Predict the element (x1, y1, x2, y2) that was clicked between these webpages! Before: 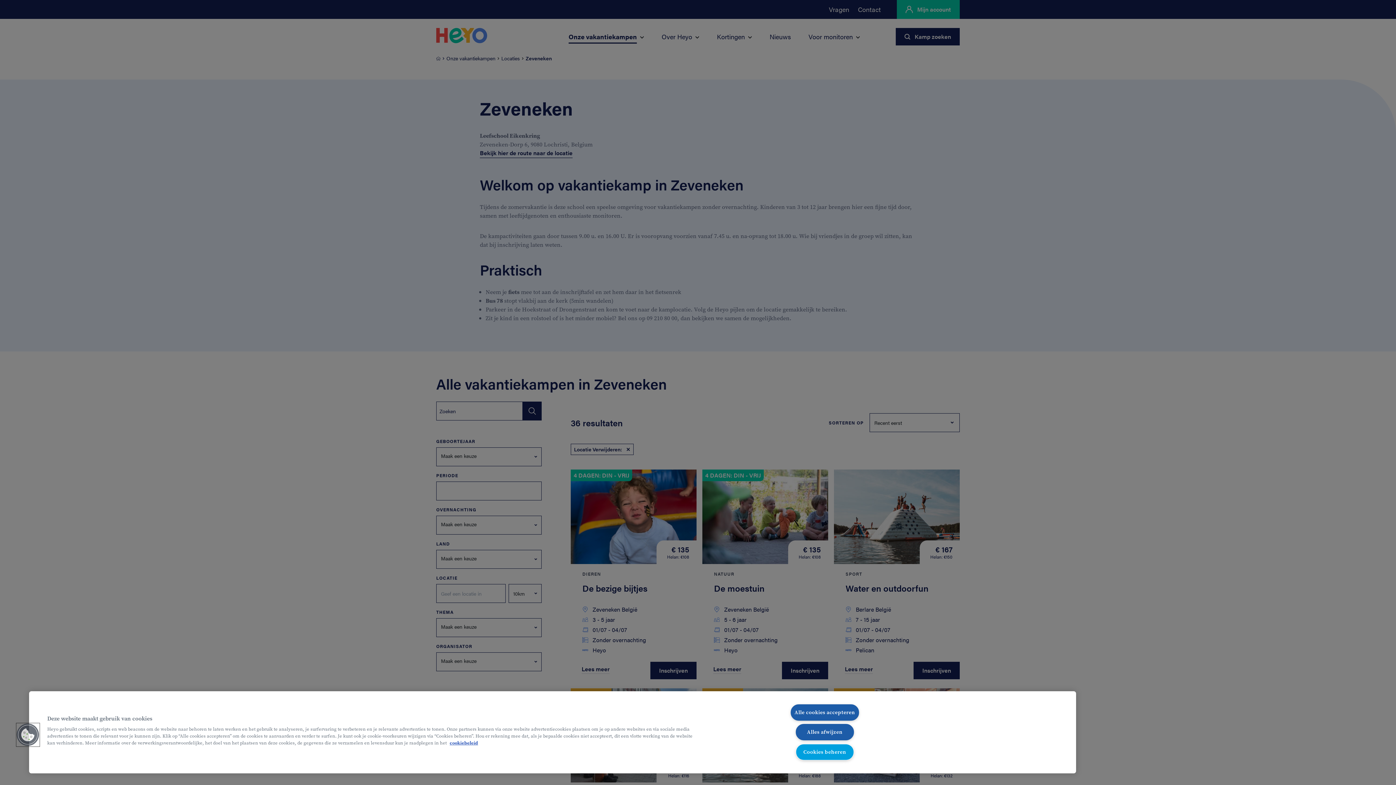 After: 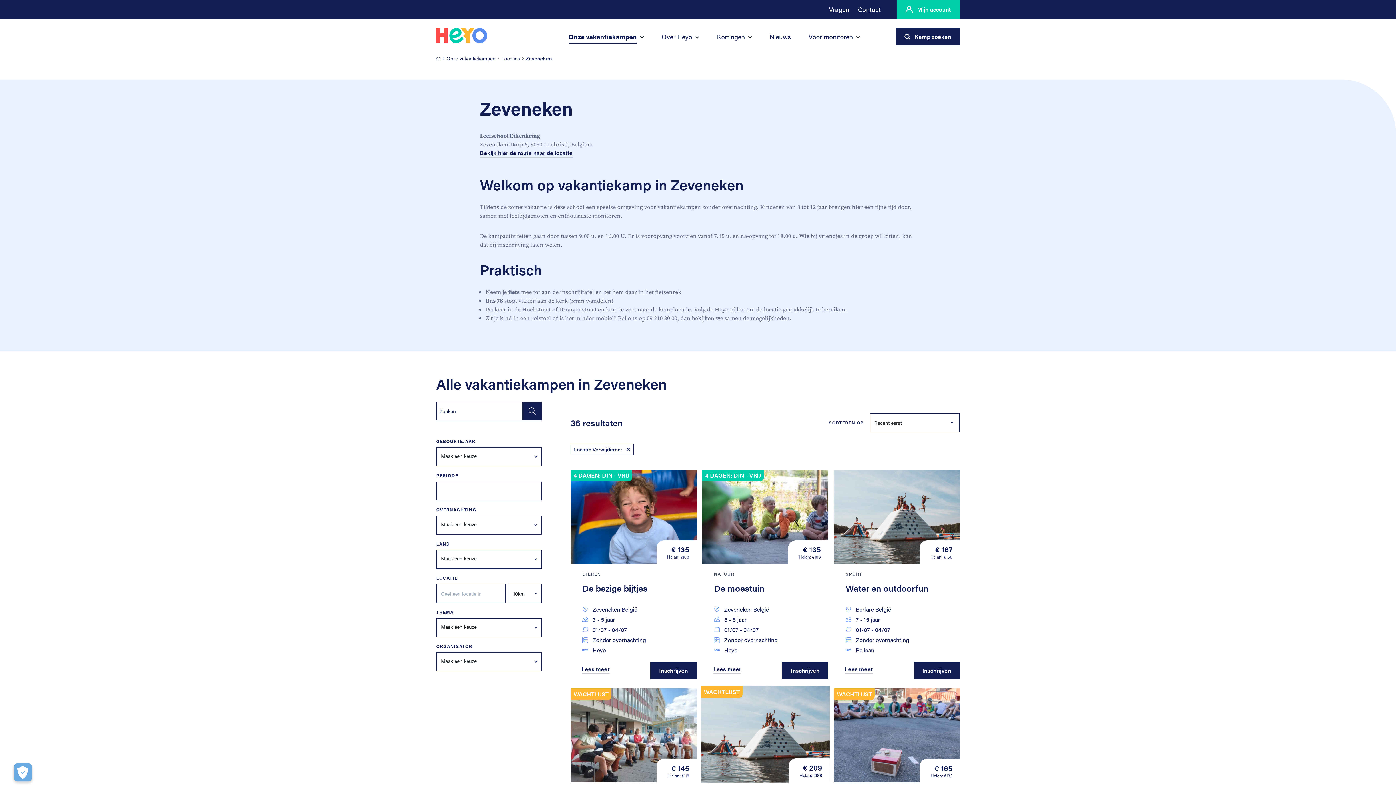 Action: label: Alle cookies accepteren bbox: (790, 704, 859, 721)